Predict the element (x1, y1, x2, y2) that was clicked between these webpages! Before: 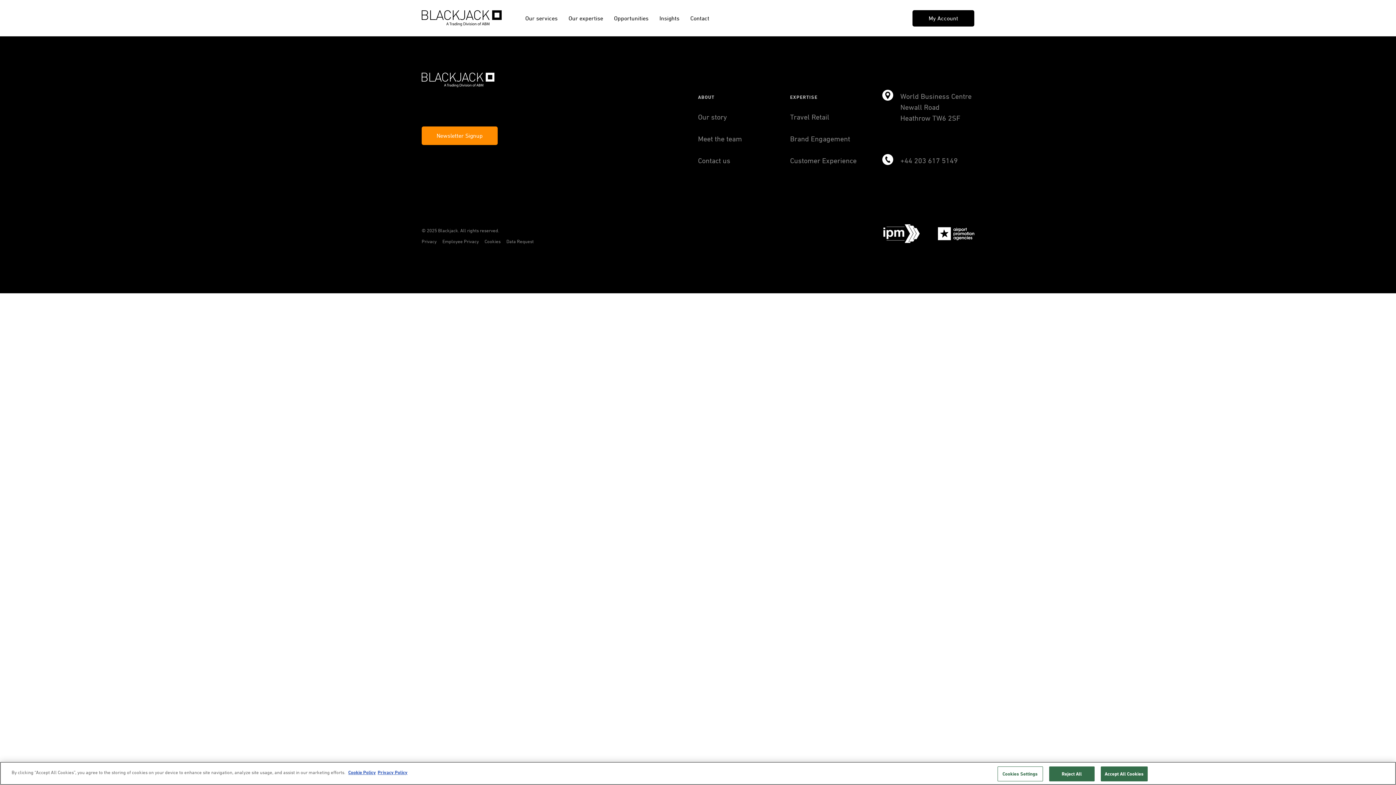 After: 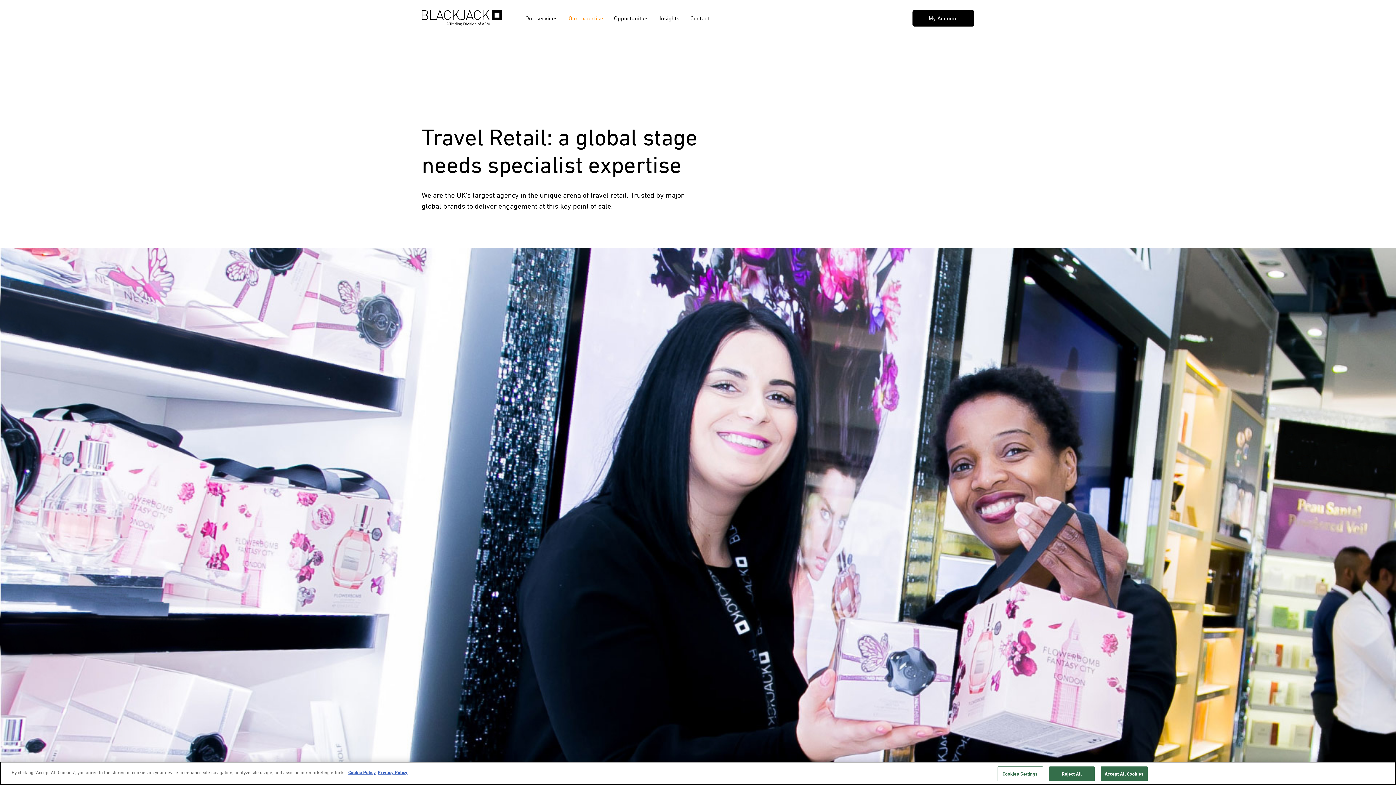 Action: bbox: (790, 112, 829, 121) label: Travel Retail